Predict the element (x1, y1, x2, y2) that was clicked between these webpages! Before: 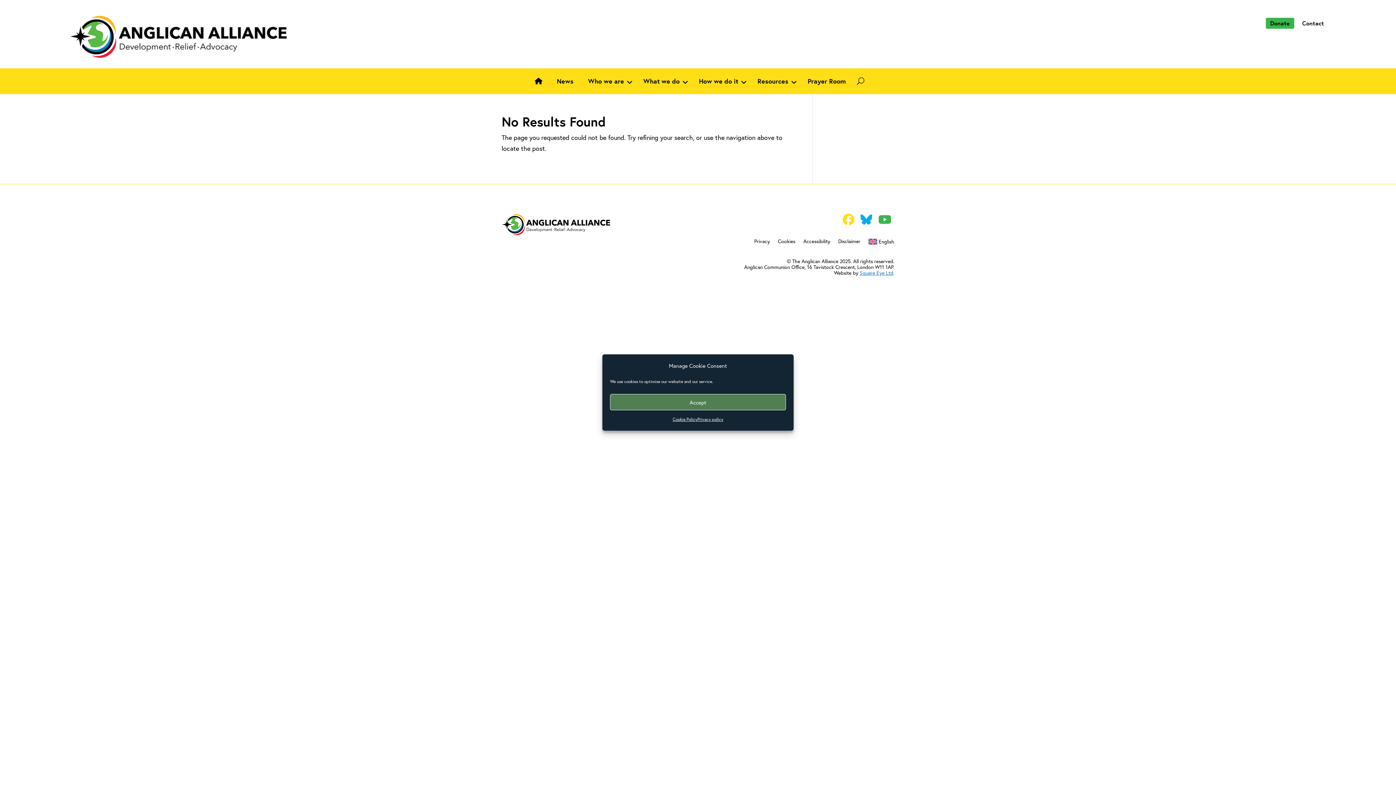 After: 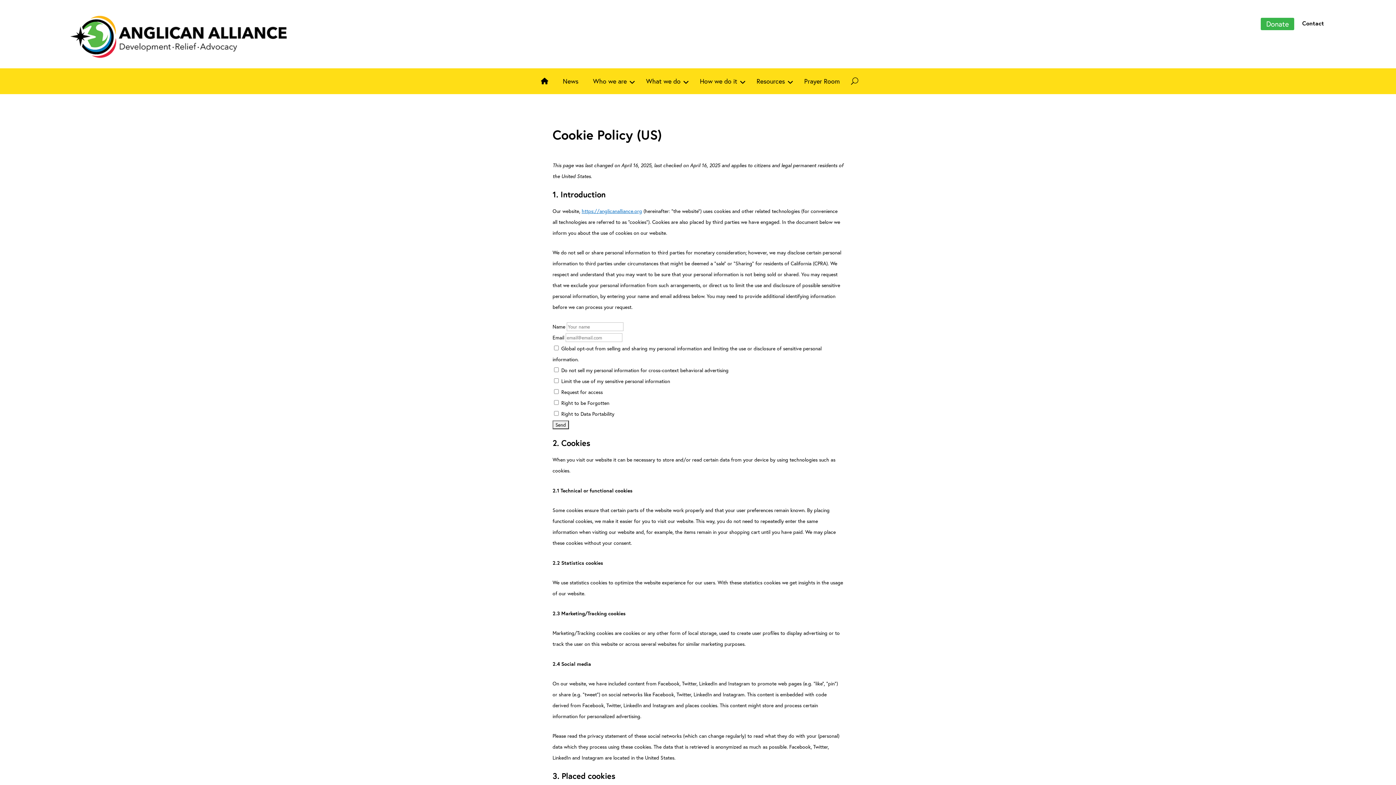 Action: label: Cookie Policy bbox: (672, 414, 697, 425)